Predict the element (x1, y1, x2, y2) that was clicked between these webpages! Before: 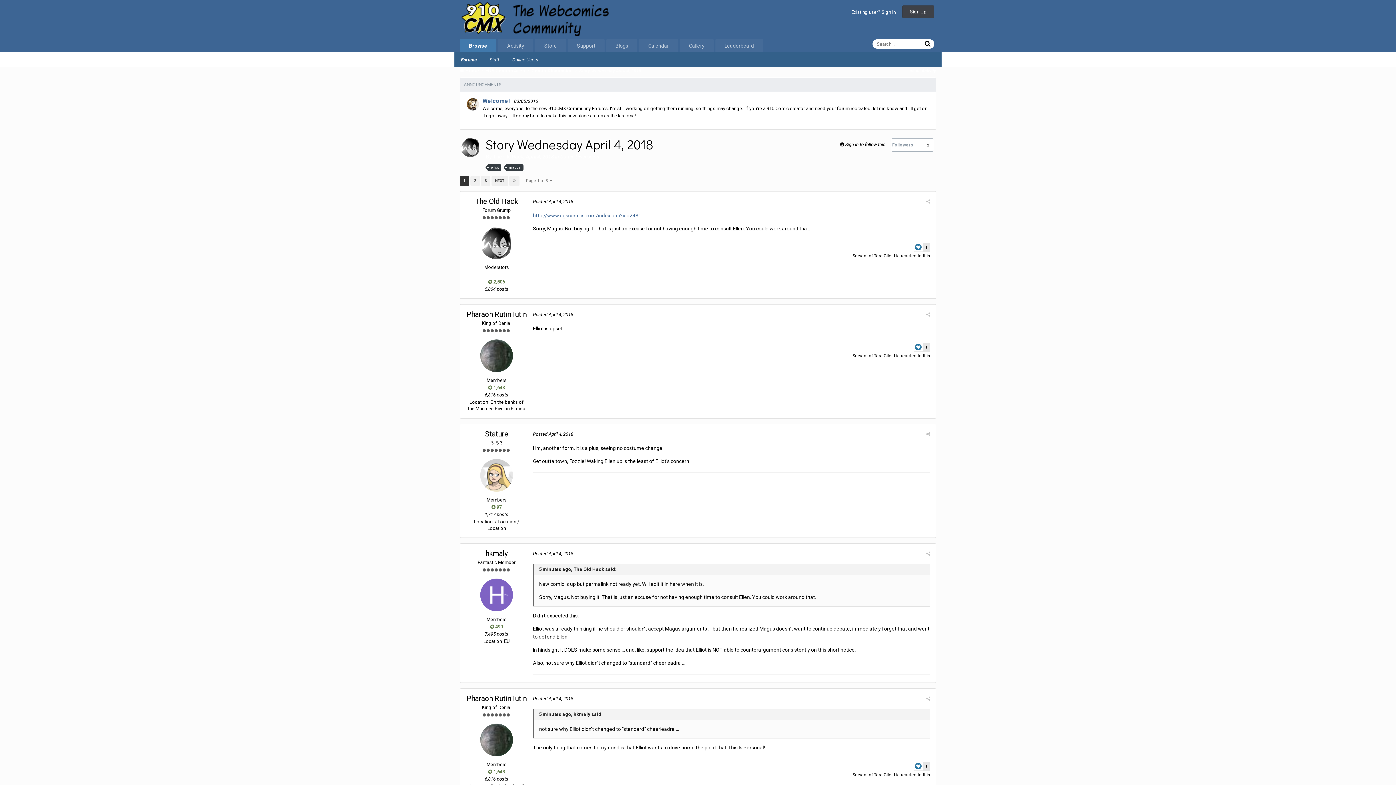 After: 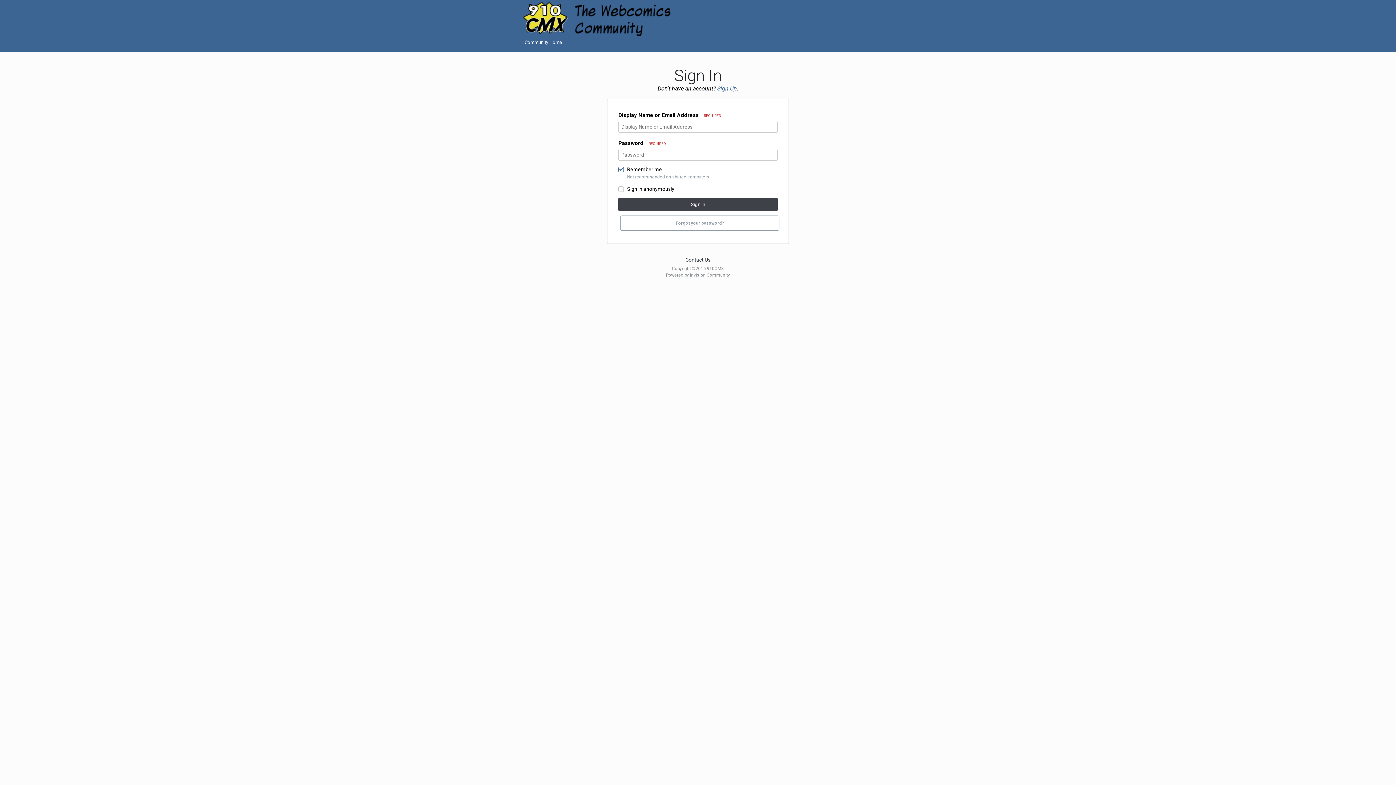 Action: bbox: (851, 9, 896, 14) label: Existing user? Sign In